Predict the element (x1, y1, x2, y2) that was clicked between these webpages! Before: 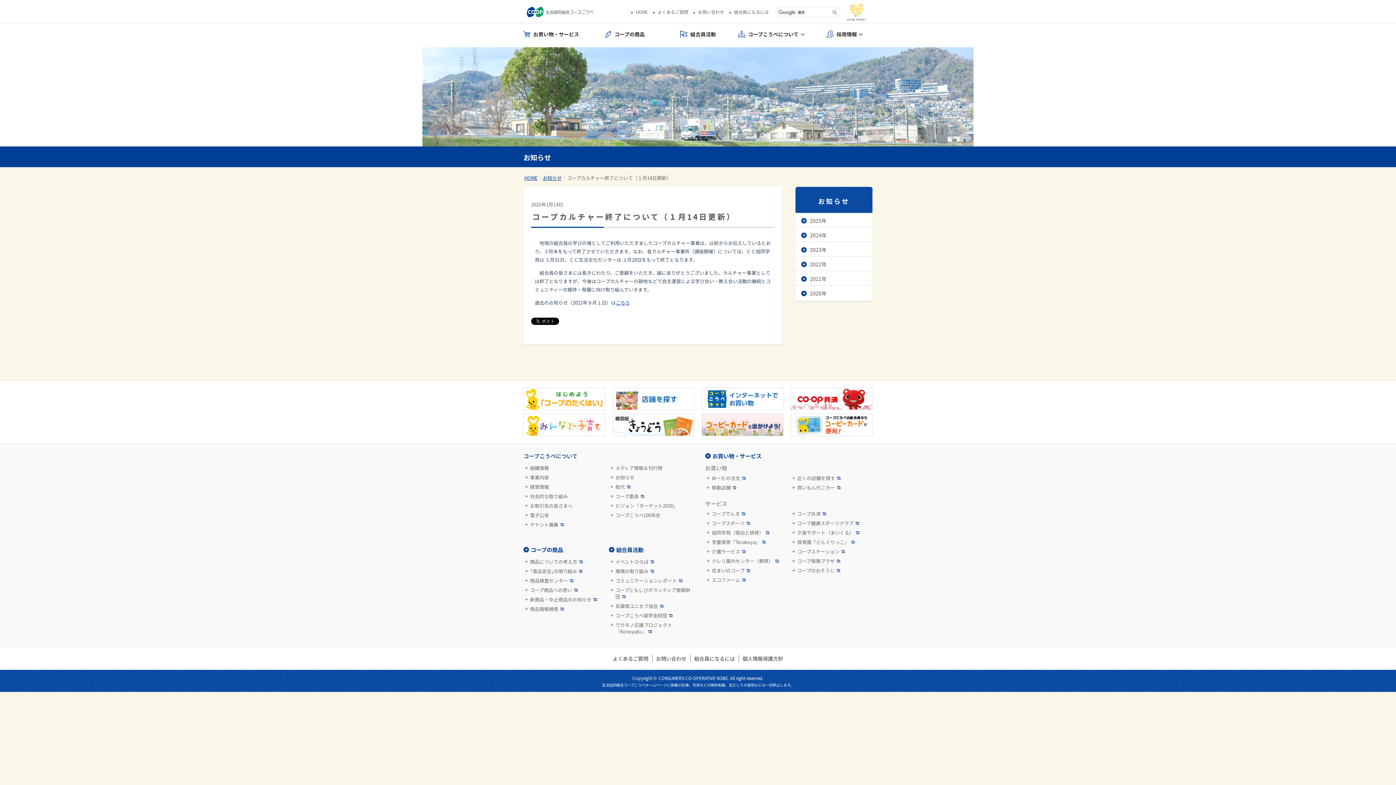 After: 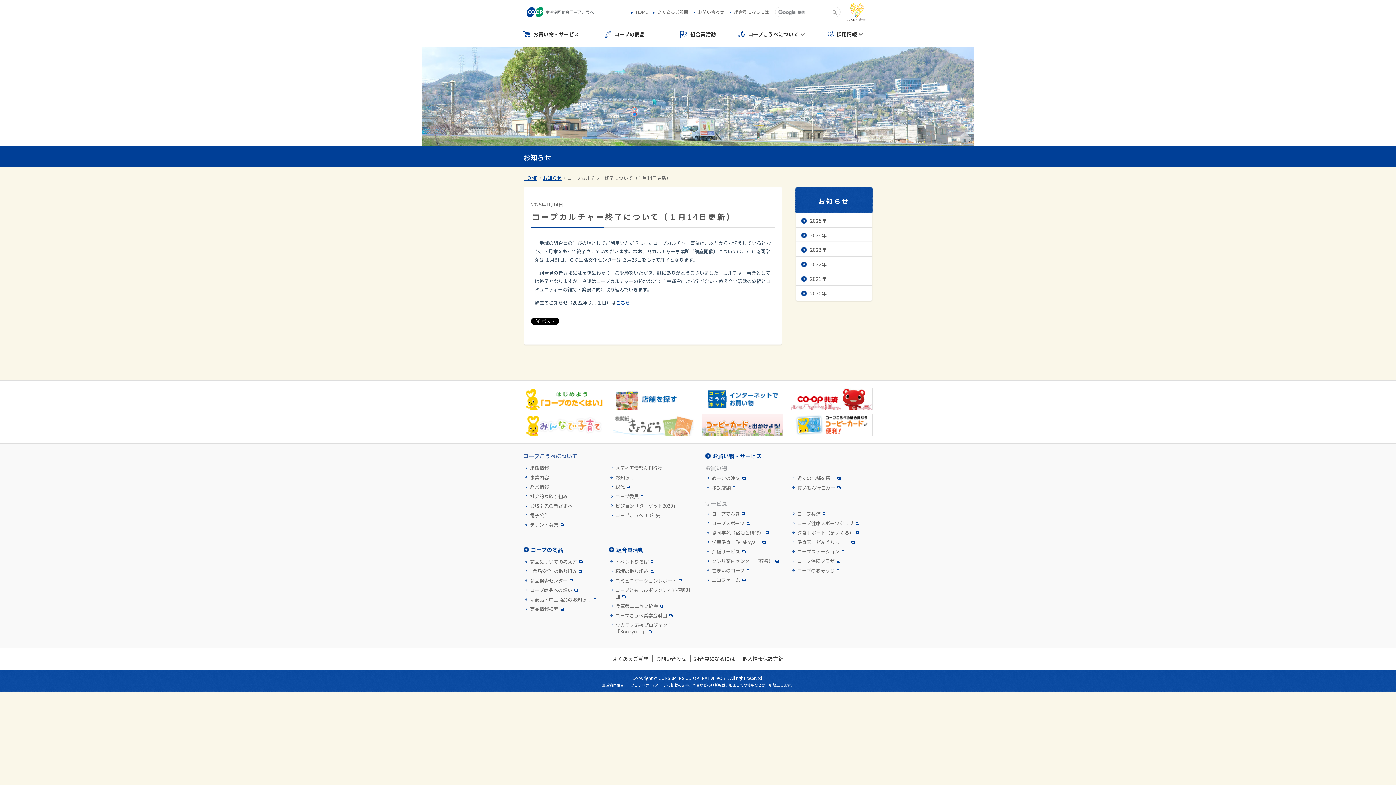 Action: bbox: (612, 413, 694, 436)